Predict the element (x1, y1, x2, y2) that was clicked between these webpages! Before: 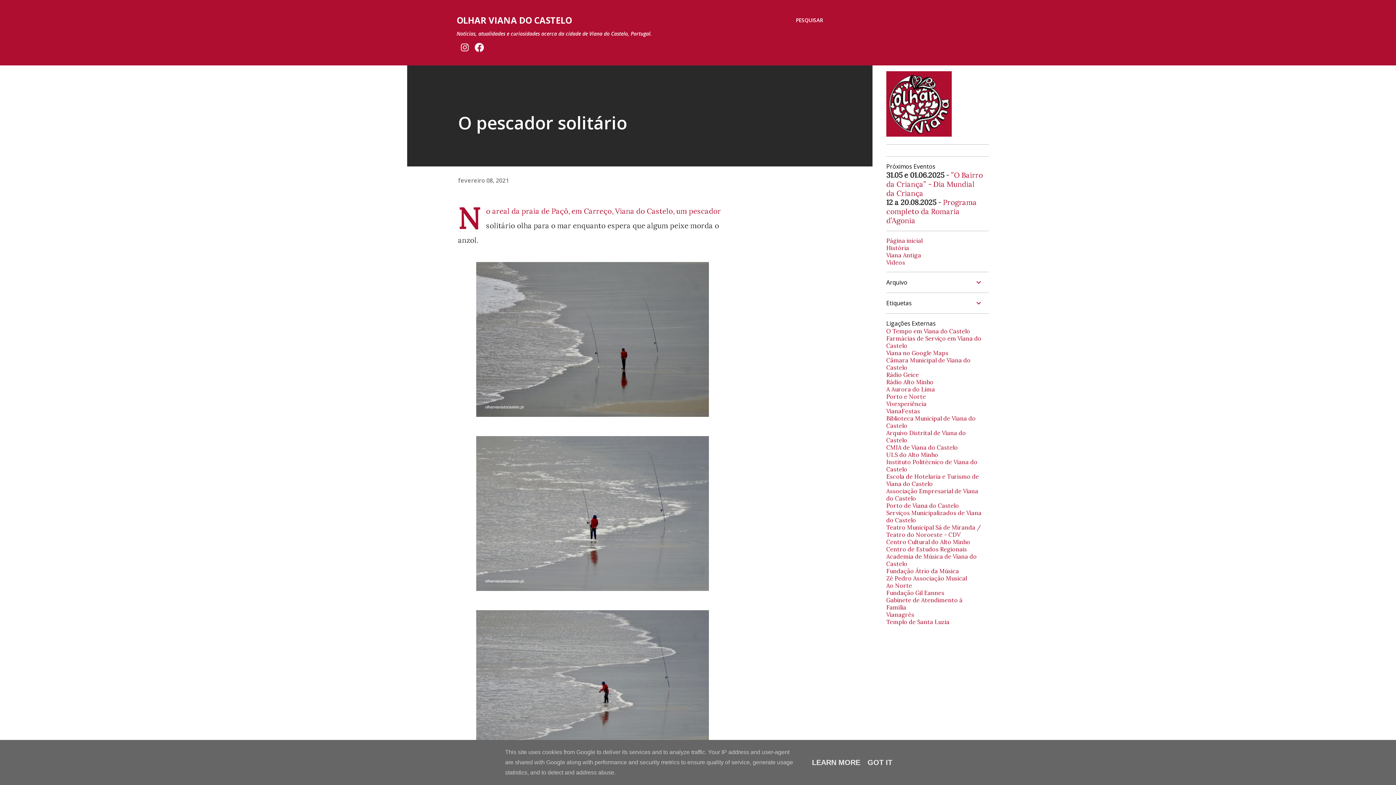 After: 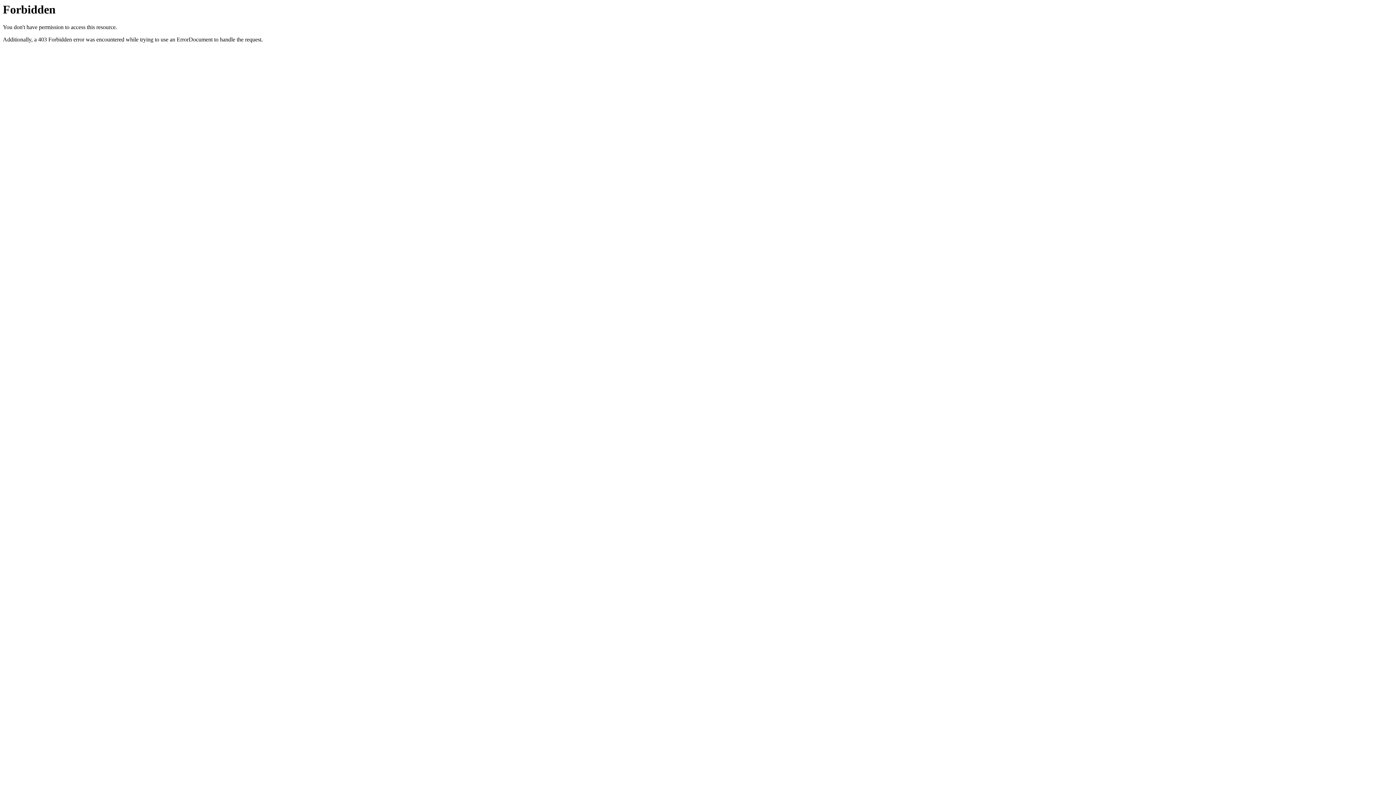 Action: label: Vianagrés bbox: (886, 611, 914, 618)